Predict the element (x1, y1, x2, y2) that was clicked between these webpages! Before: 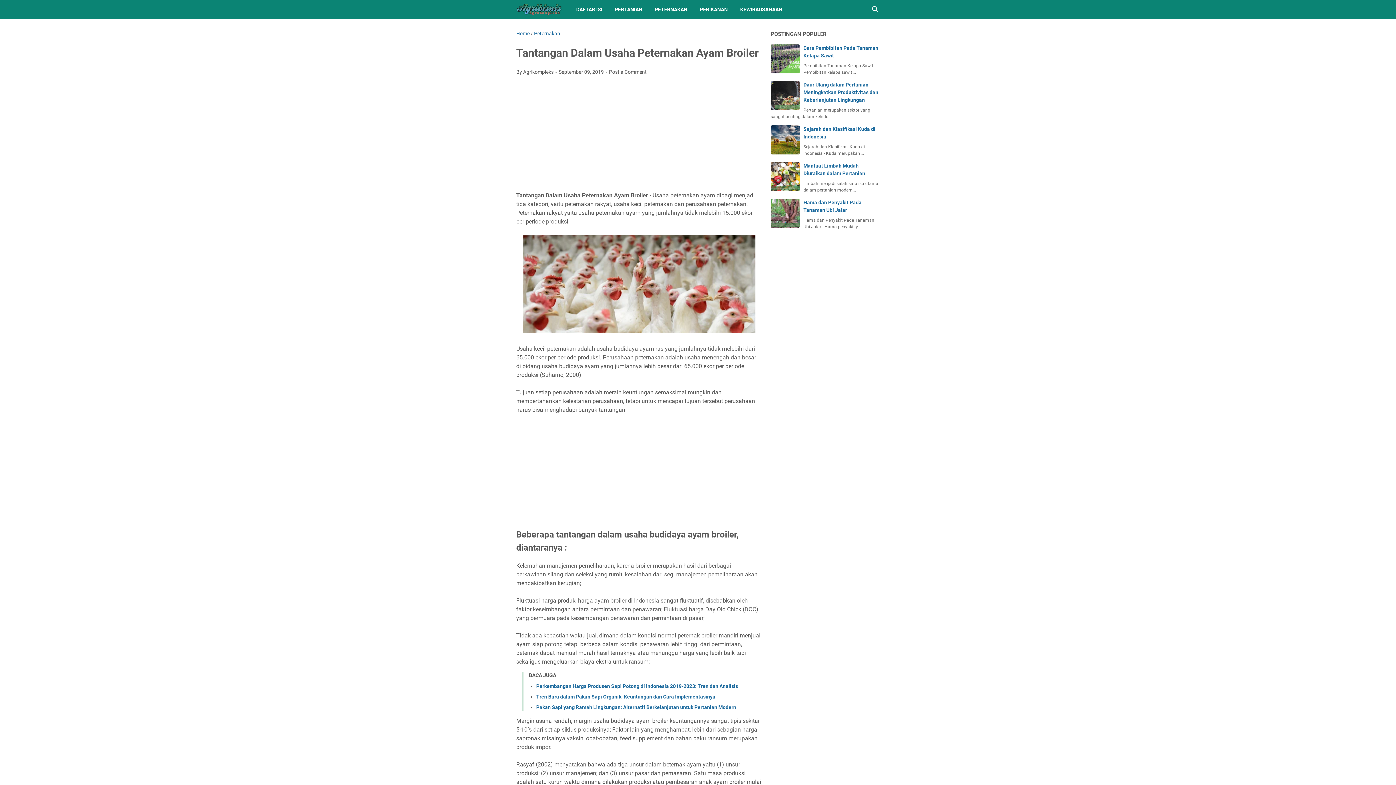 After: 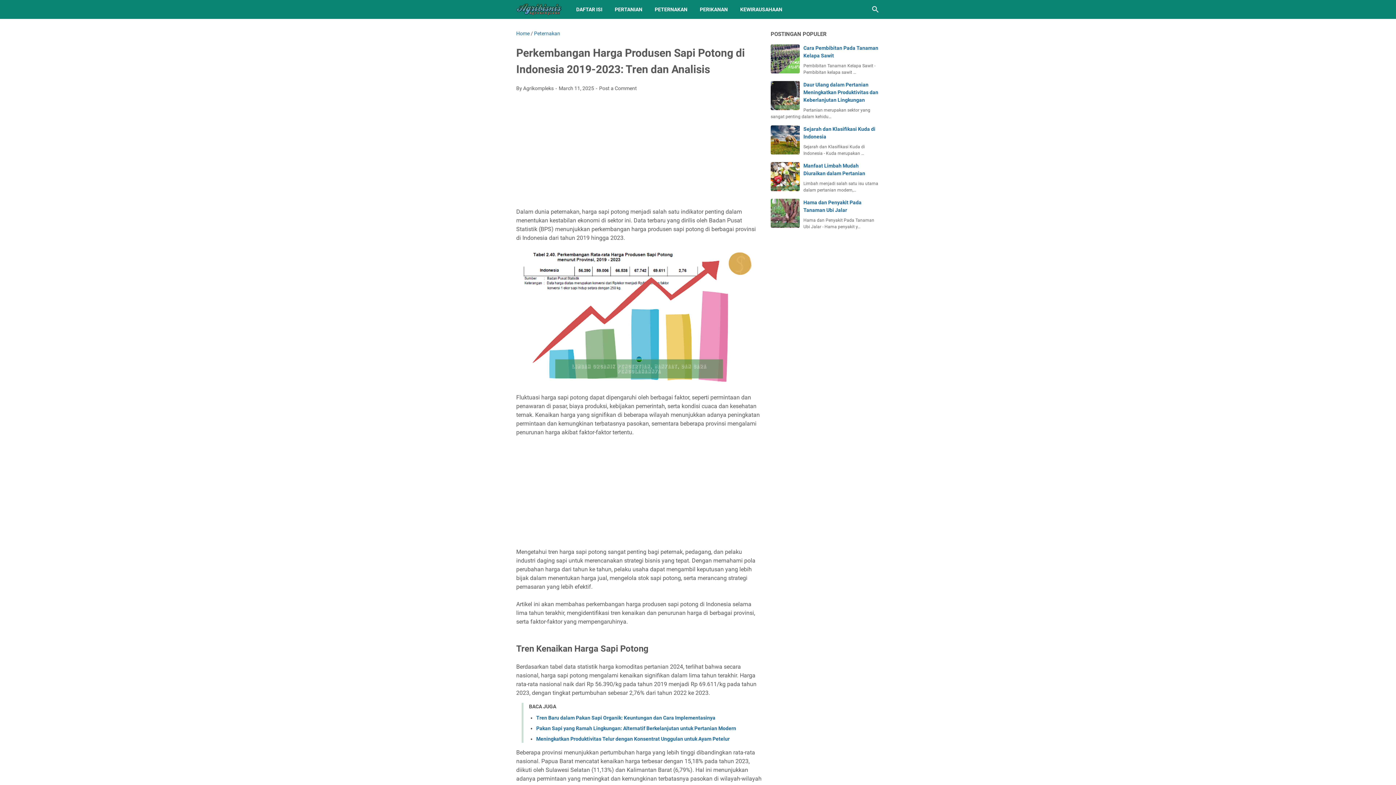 Action: bbox: (536, 683, 738, 689) label: Perkembangan Harga Produsen Sapi Potong di Indonesia 2019-2023: Tren dan Analisis